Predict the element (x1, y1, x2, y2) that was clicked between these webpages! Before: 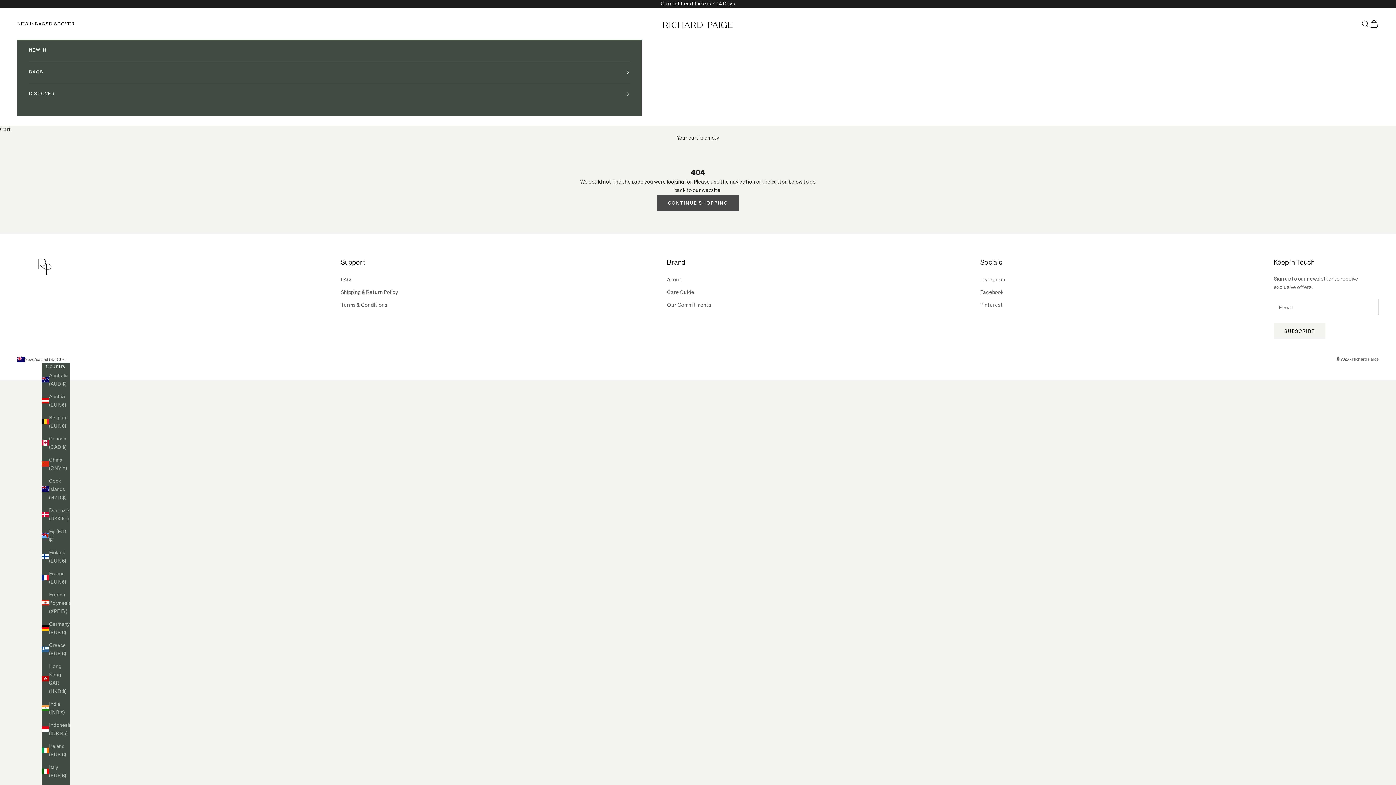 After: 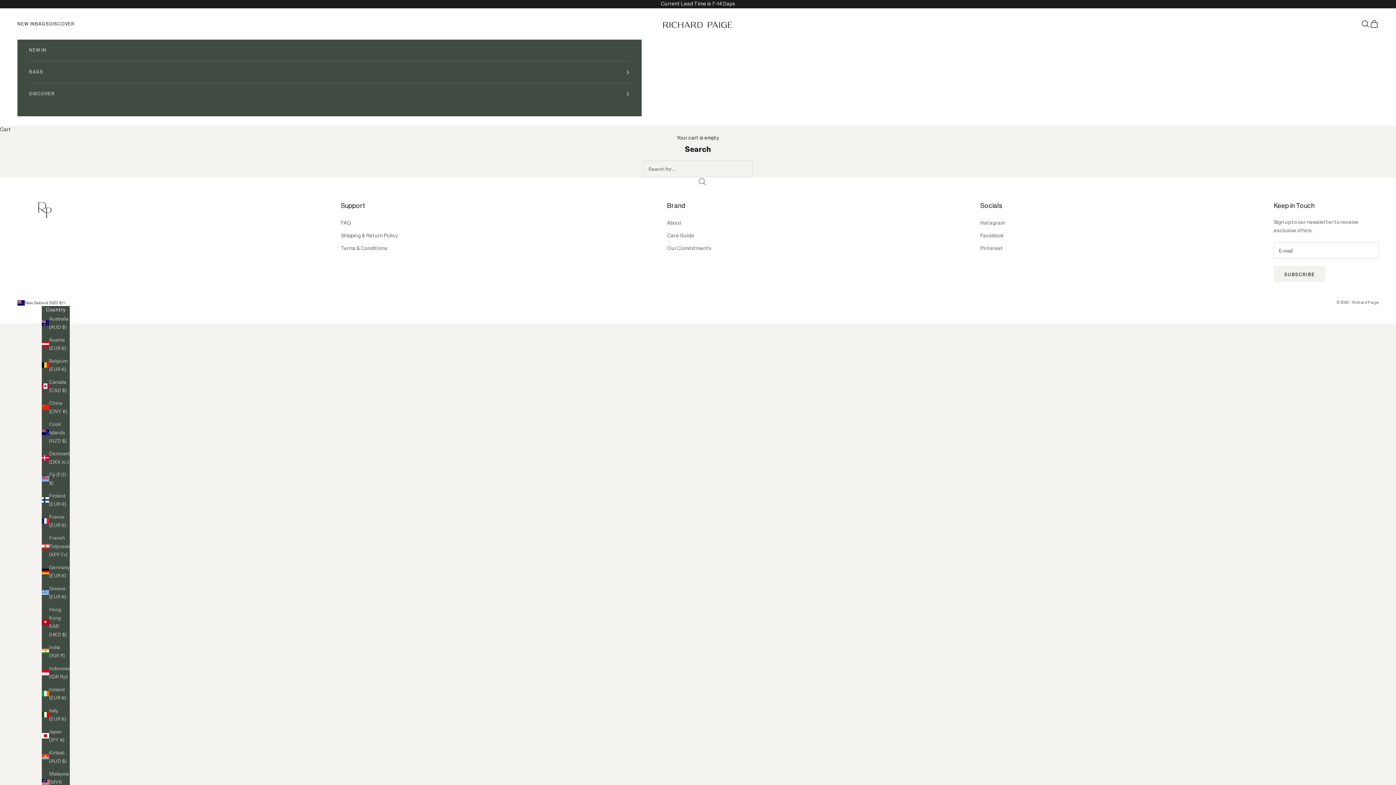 Action: bbox: (1361, 19, 1370, 28) label: Open search